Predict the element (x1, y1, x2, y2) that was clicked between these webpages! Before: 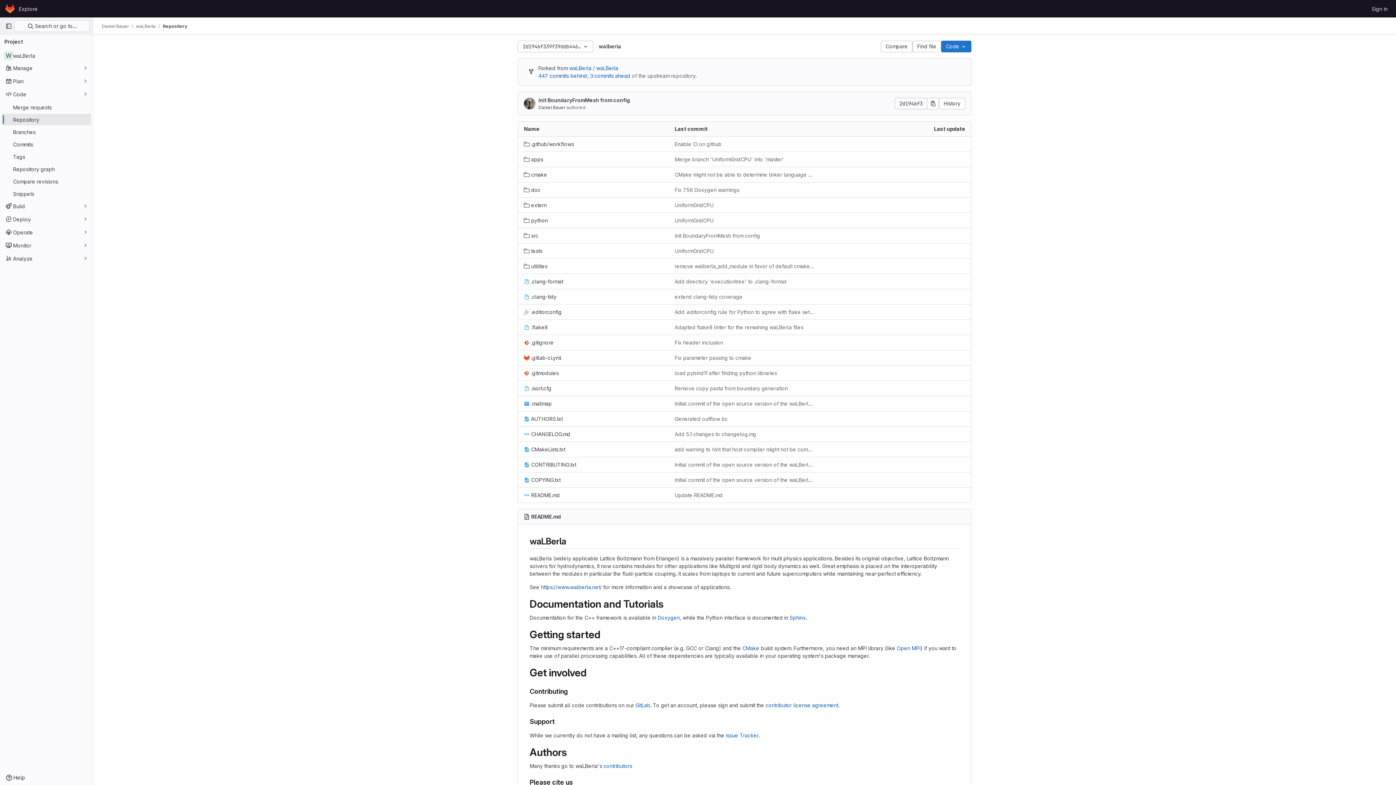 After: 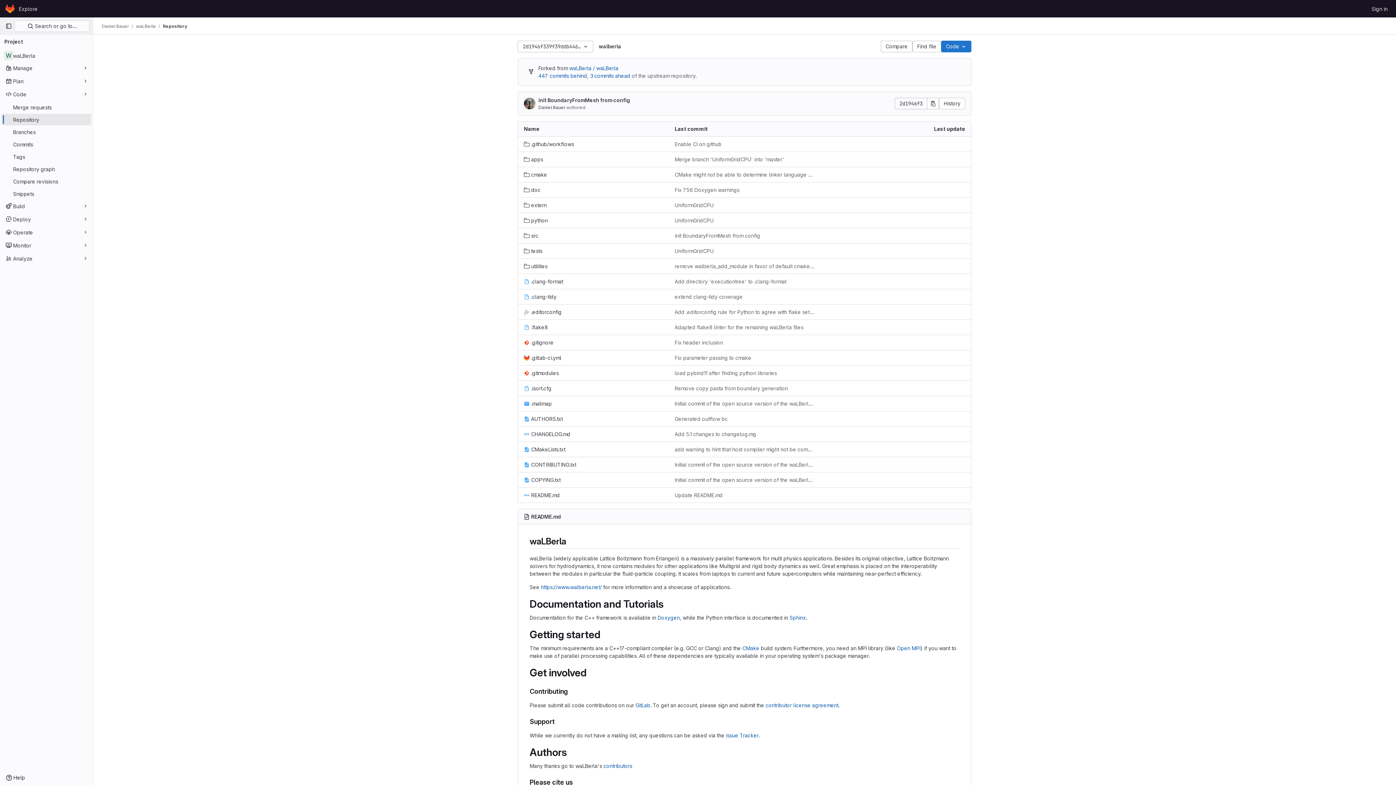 Action: label: Repository bbox: (162, 23, 187, 29)